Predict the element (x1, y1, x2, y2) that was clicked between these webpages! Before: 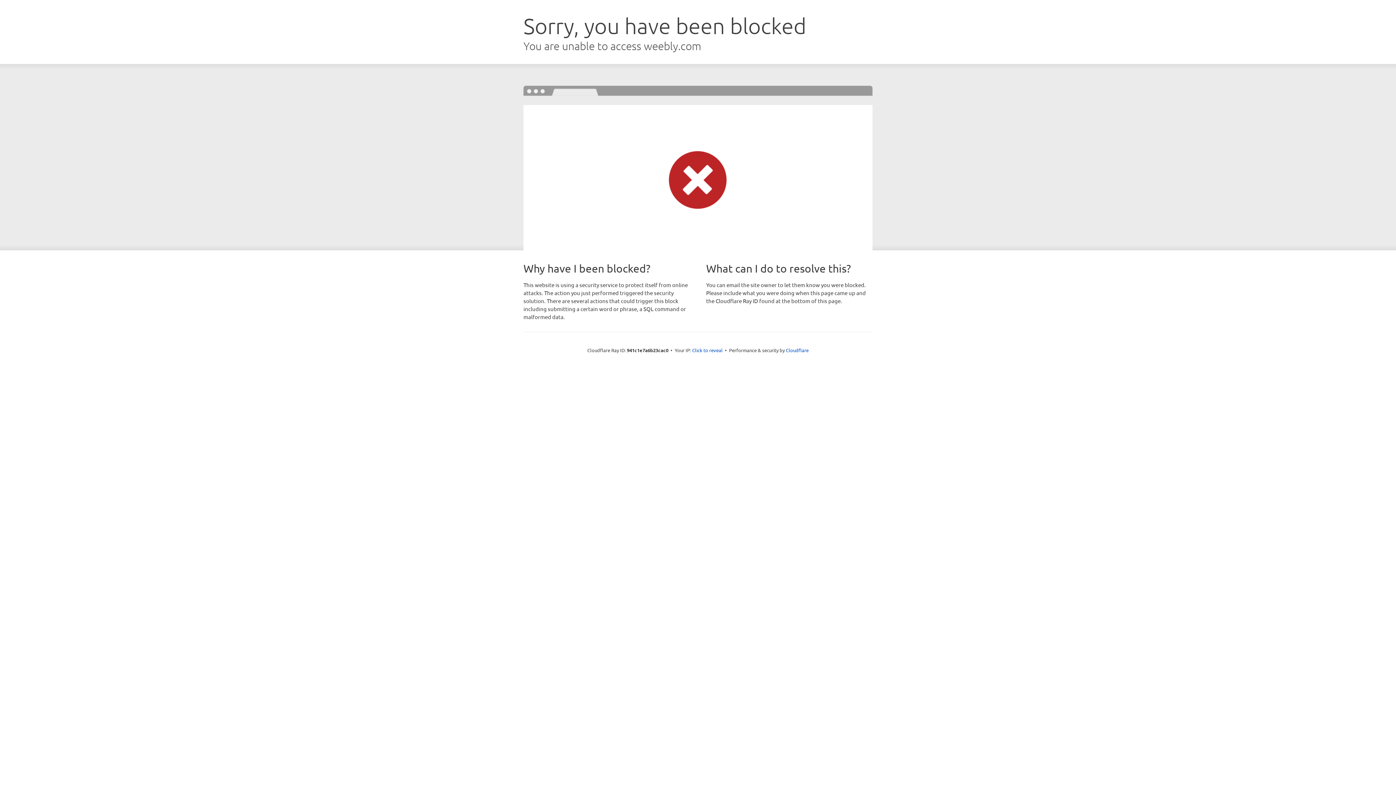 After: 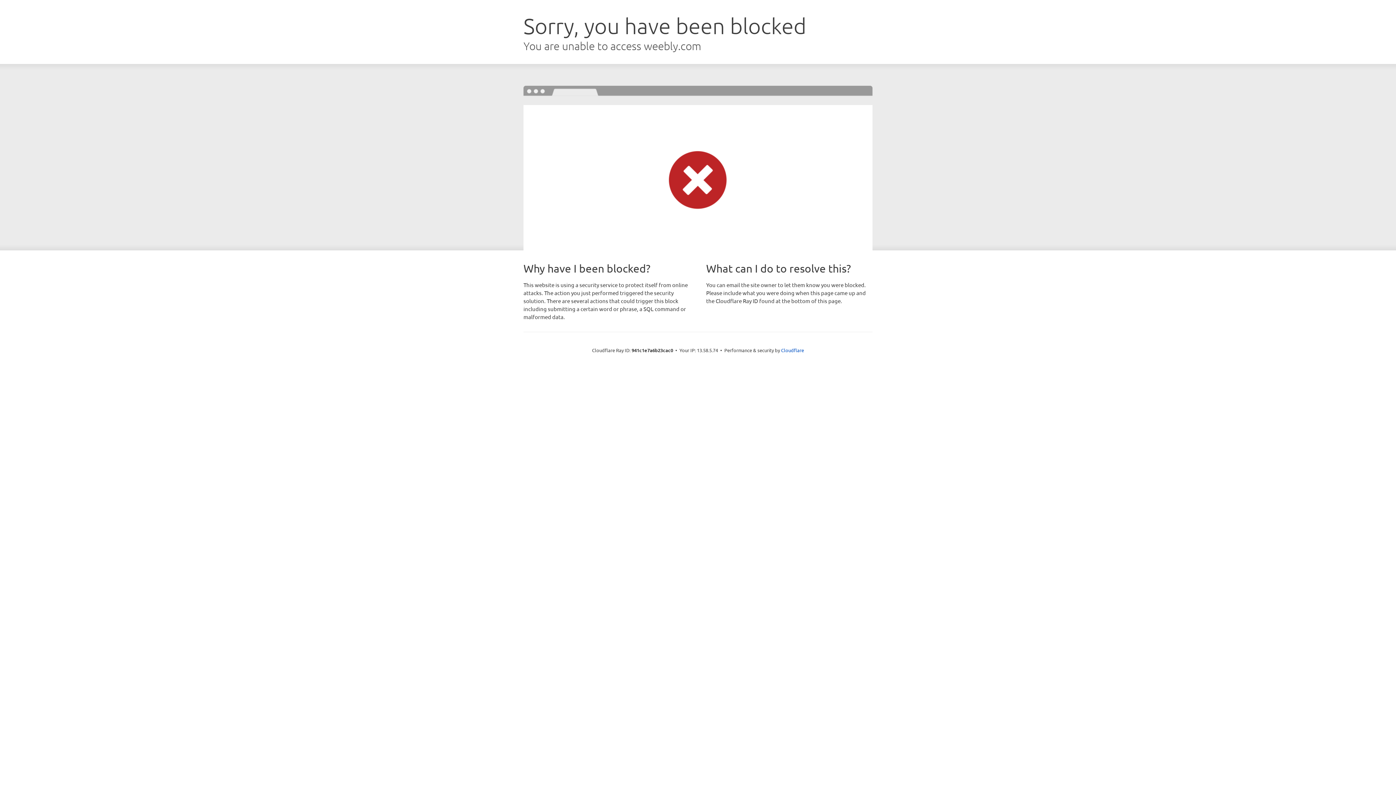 Action: bbox: (692, 346, 722, 353) label: Click to reveal